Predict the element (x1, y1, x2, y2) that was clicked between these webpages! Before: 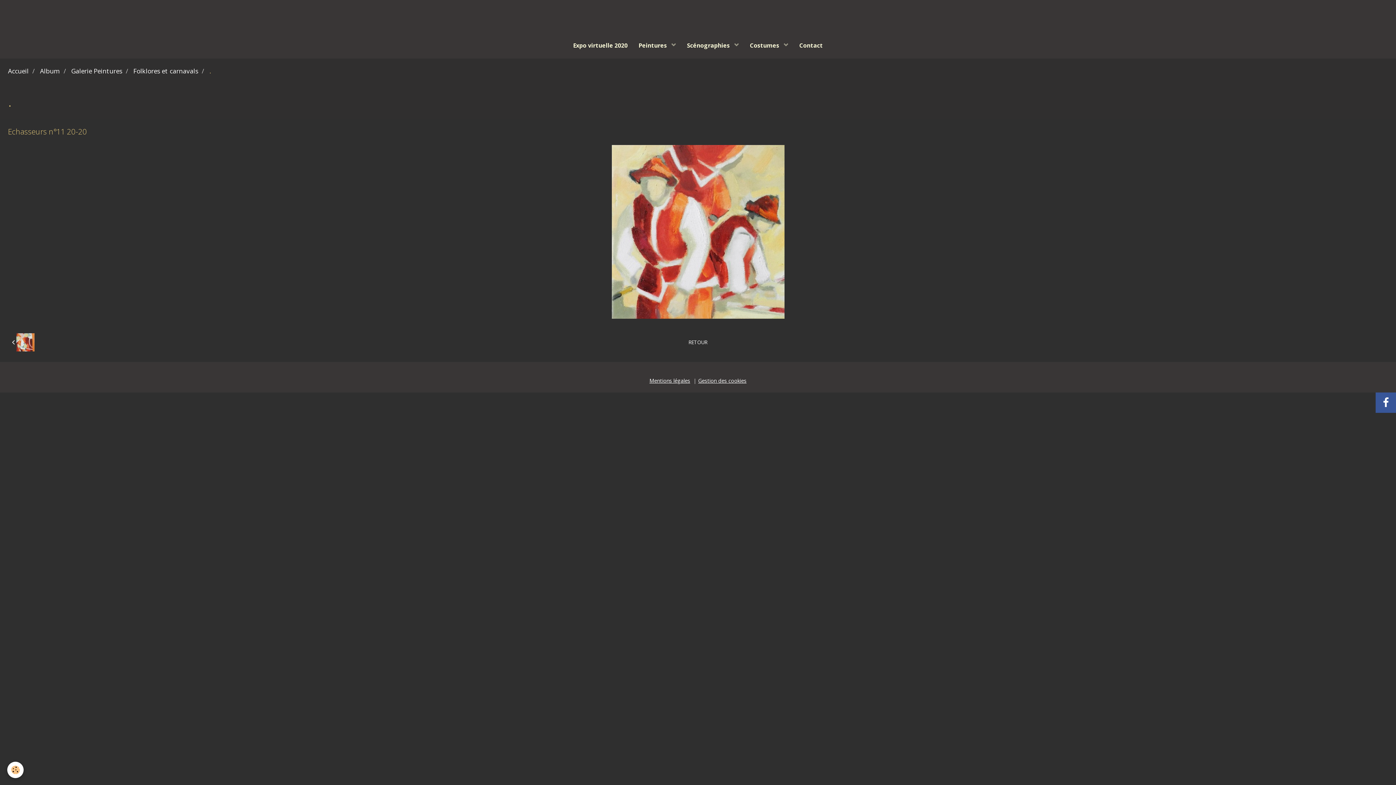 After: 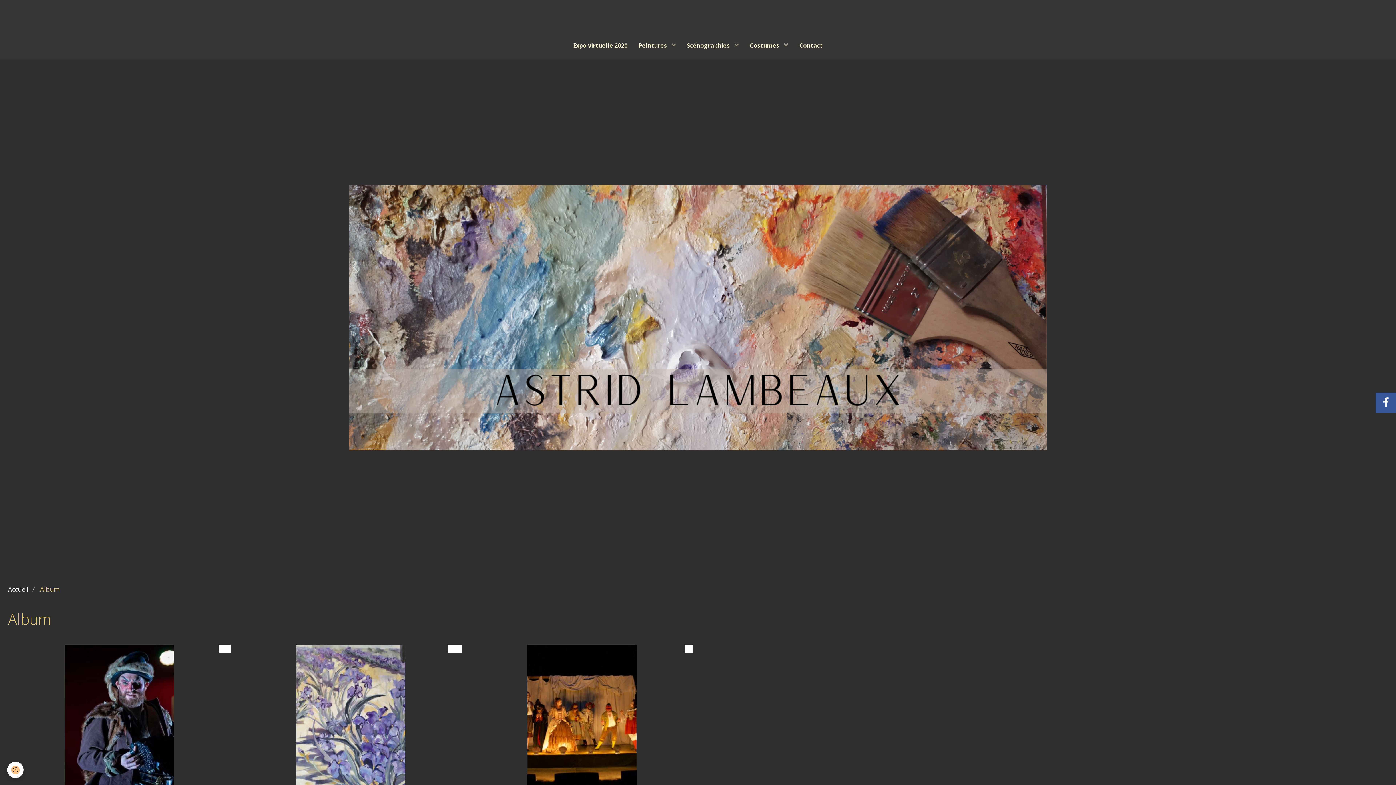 Action: label: Album bbox: (40, 66, 60, 75)